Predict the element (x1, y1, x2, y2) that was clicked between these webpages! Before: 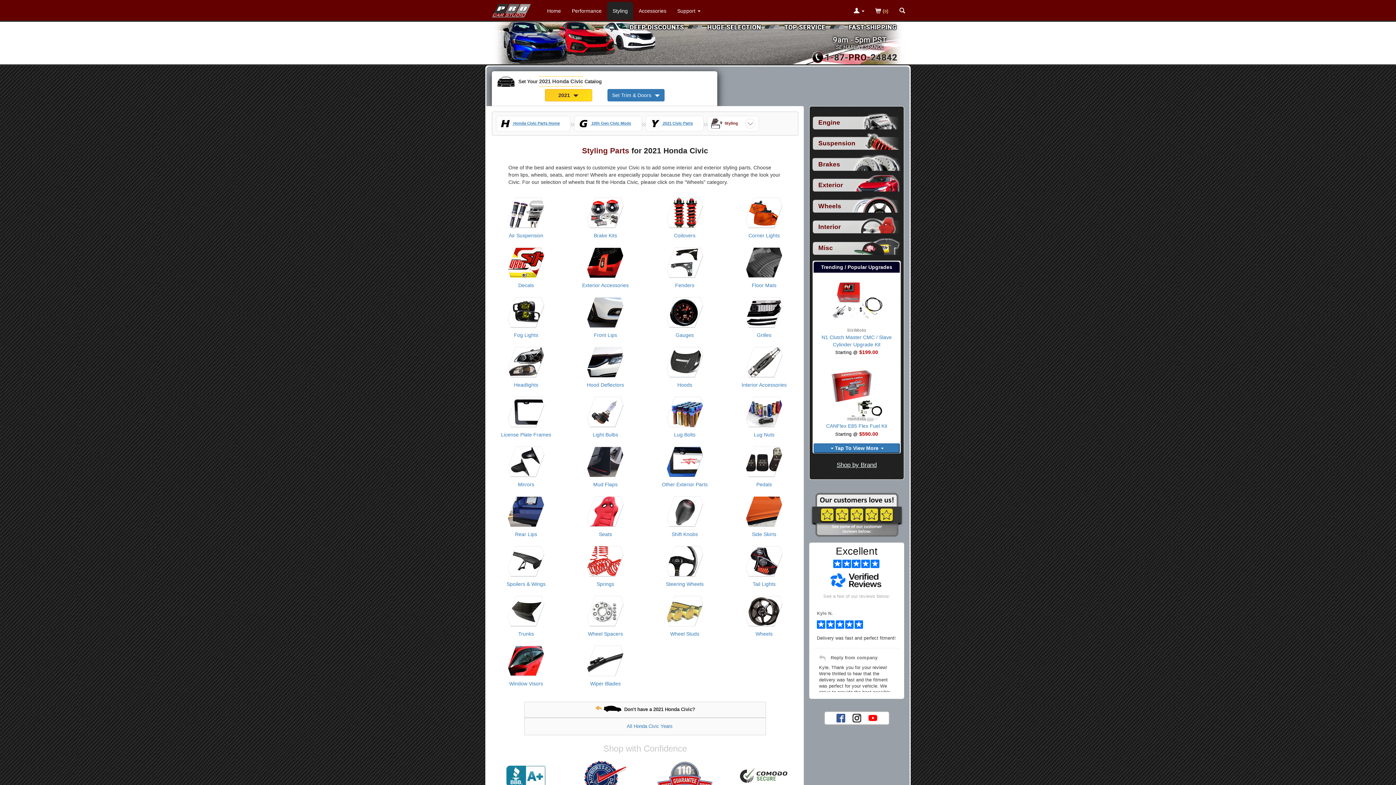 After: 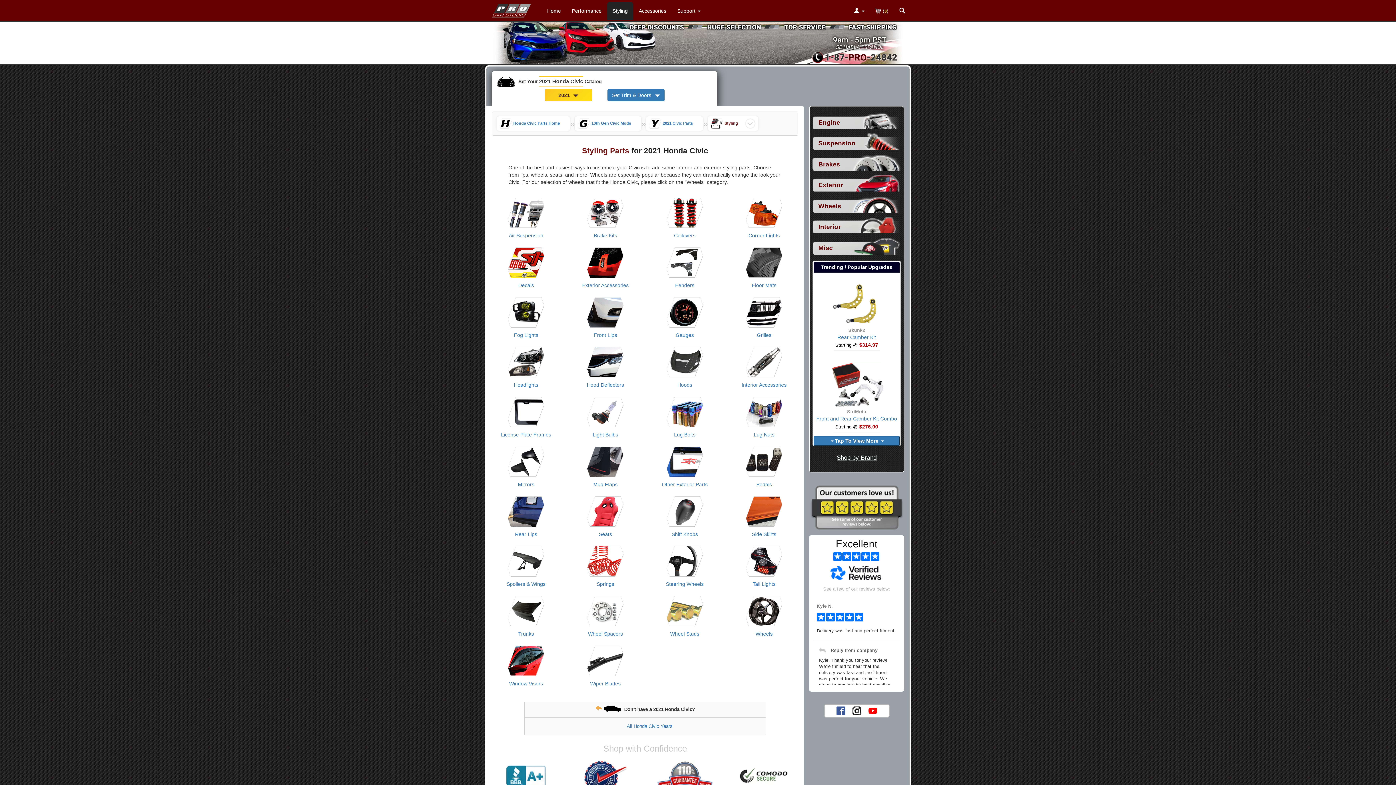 Action: bbox: (607, 1, 633, 20) label: Styling Parts For 2021 Honda Civic